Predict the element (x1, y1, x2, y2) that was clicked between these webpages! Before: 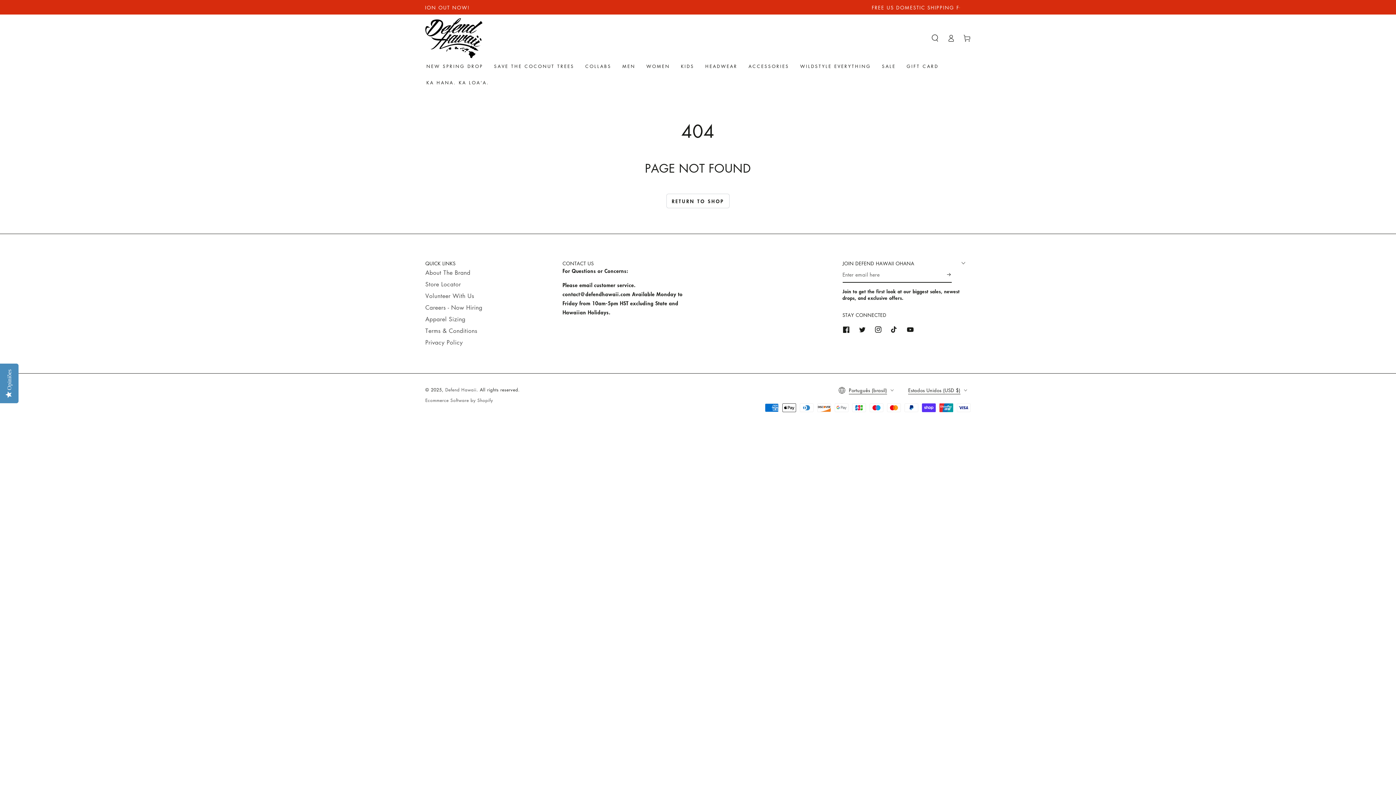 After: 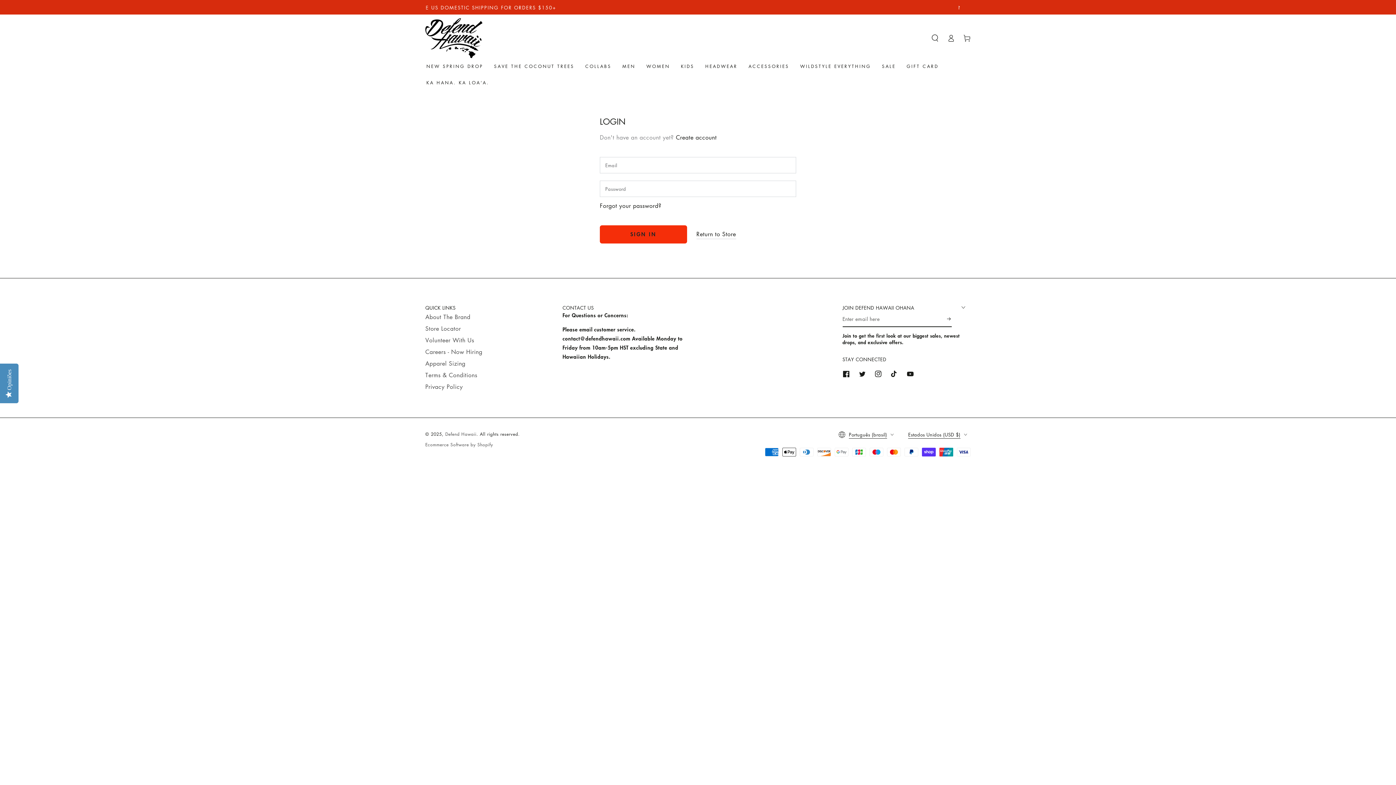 Action: bbox: (943, 30, 959, 46) label: Log in